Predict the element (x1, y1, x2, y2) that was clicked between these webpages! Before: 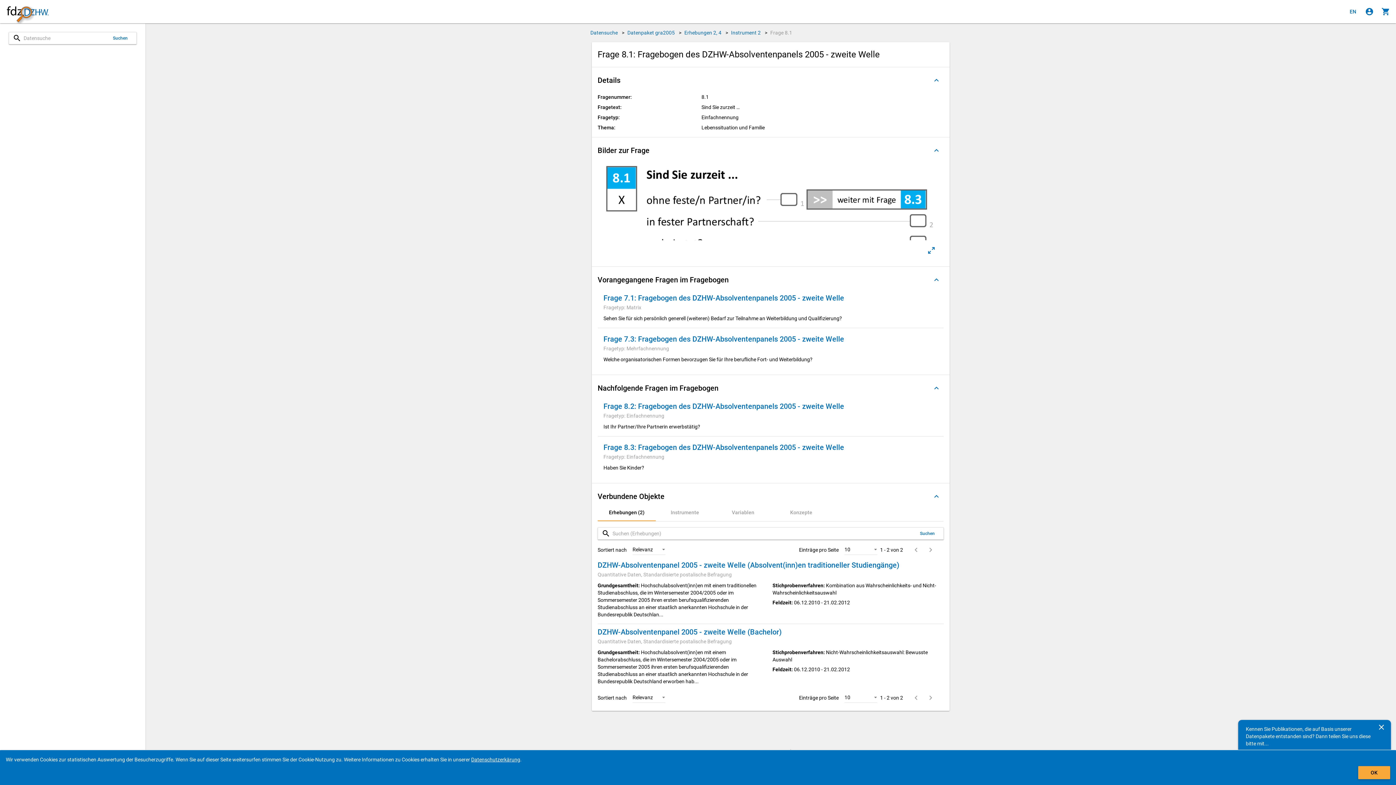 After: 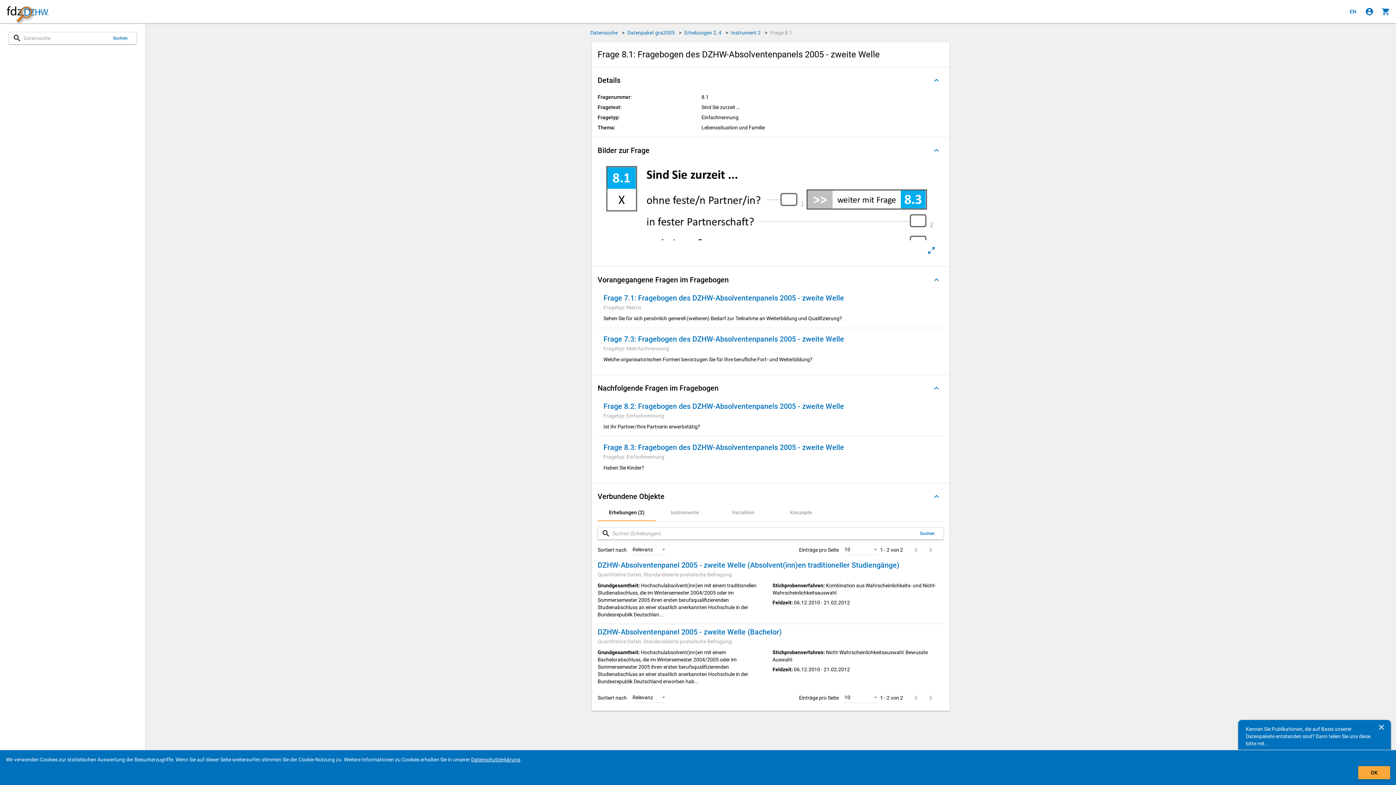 Action: bbox: (924, 243, 938, 257) label: Klicken, um das Bild in einem neuem Tab zu öffnen